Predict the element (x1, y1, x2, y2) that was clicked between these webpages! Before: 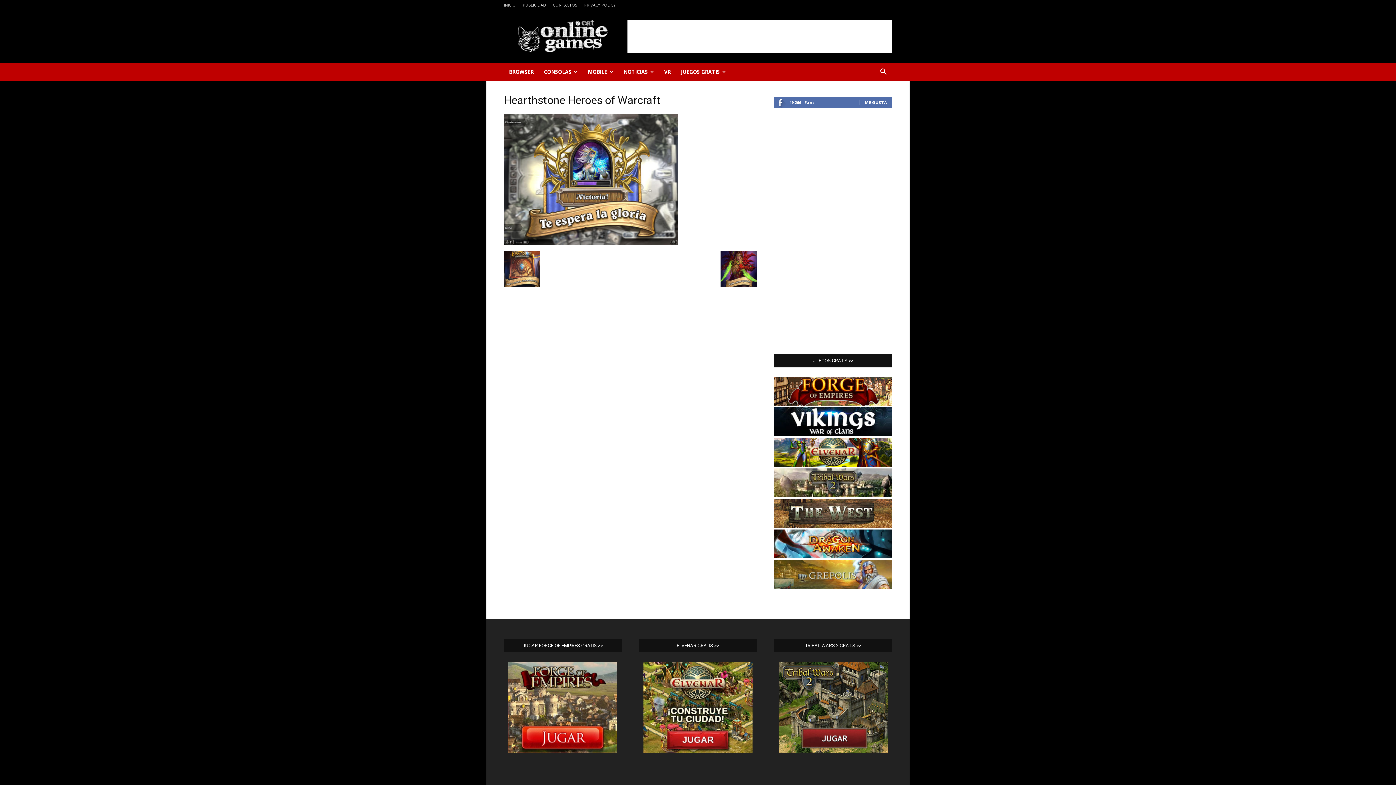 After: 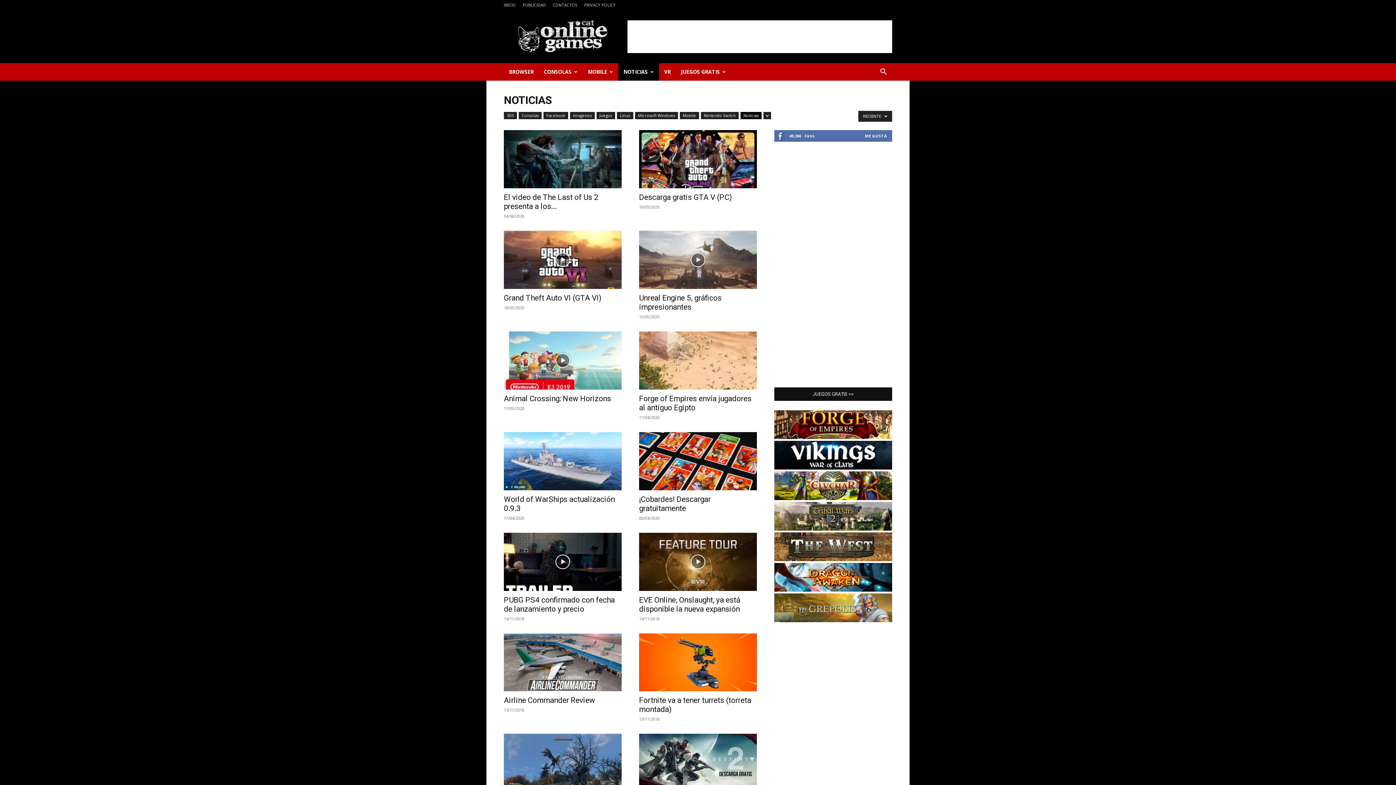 Action: bbox: (618, 63, 659, 80) label: NOTICIAS